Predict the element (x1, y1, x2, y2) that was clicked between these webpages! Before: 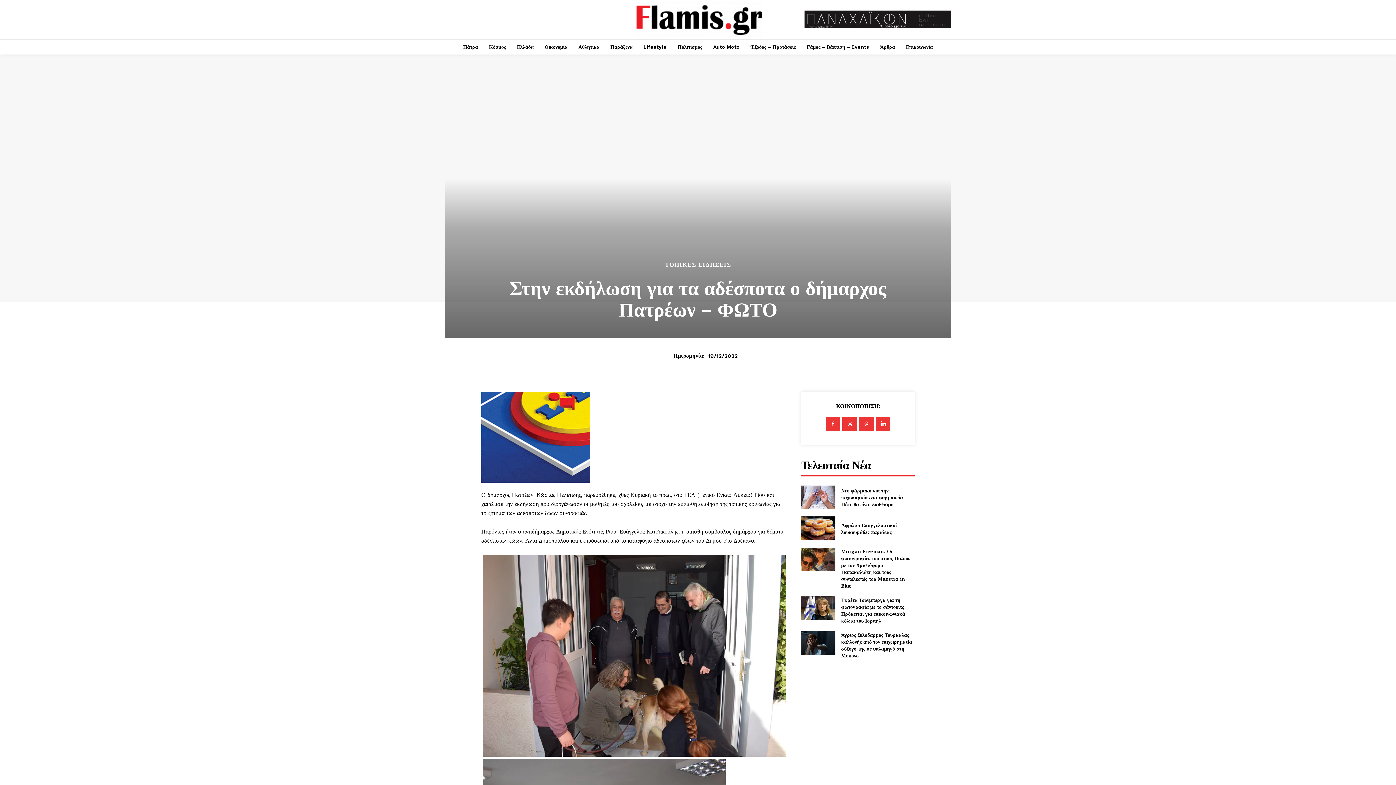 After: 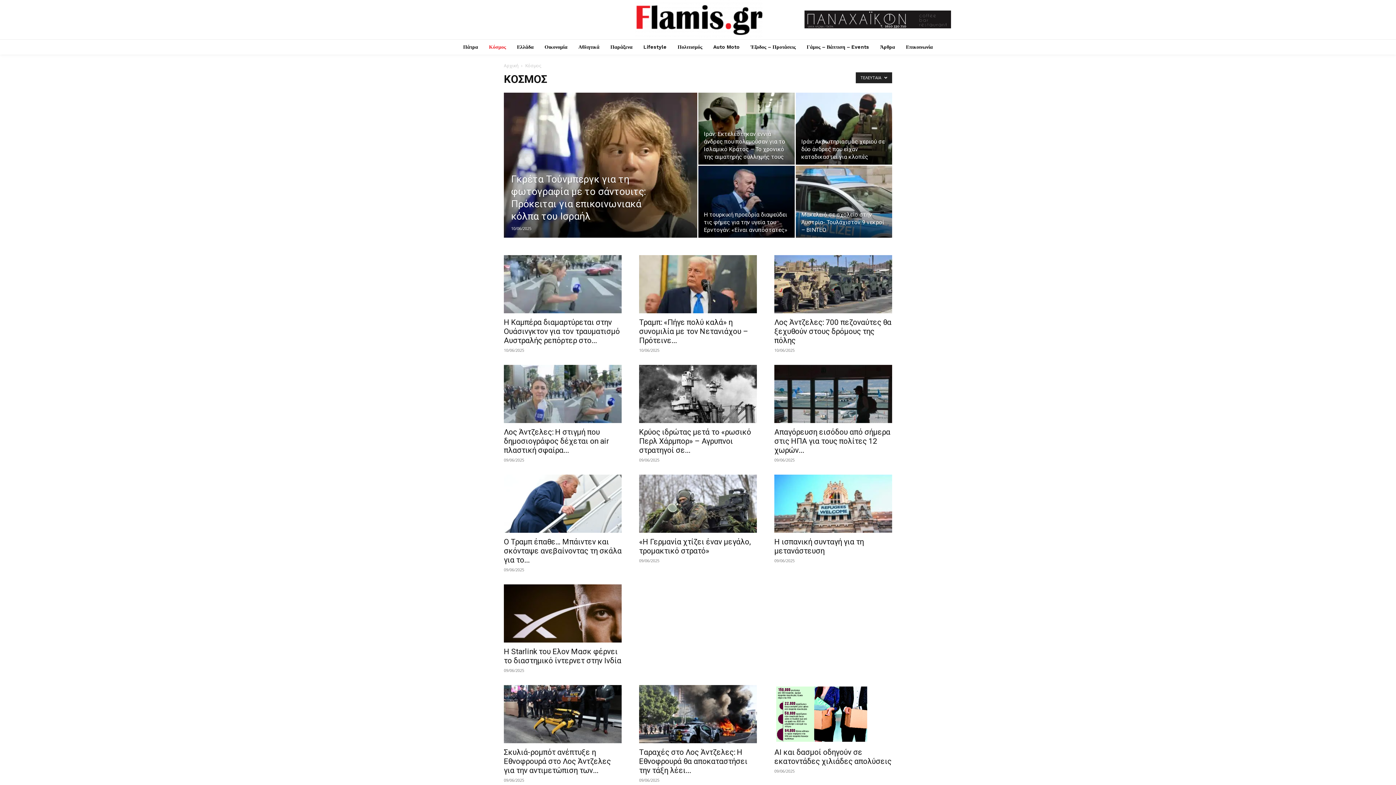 Action: bbox: (485, 39, 509, 54) label: Κόσμος